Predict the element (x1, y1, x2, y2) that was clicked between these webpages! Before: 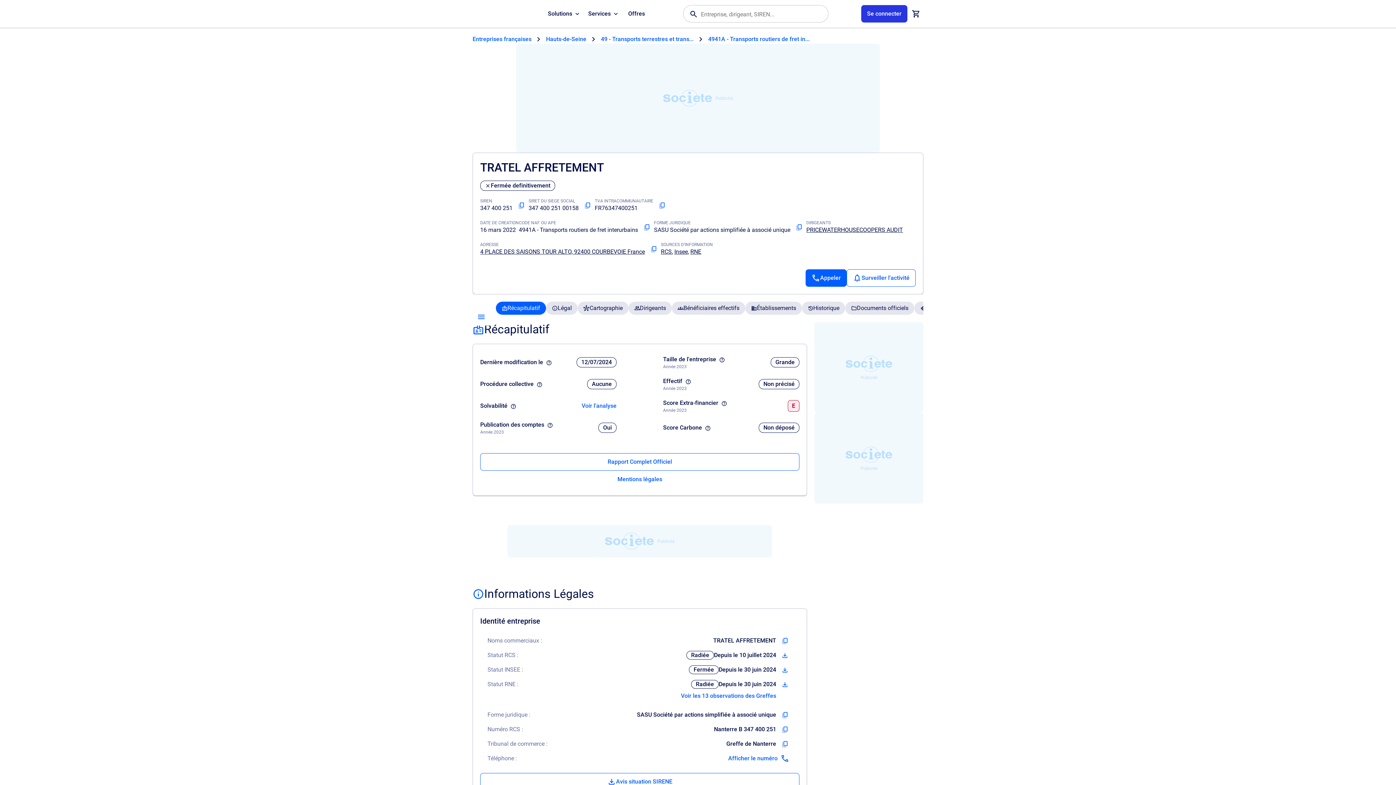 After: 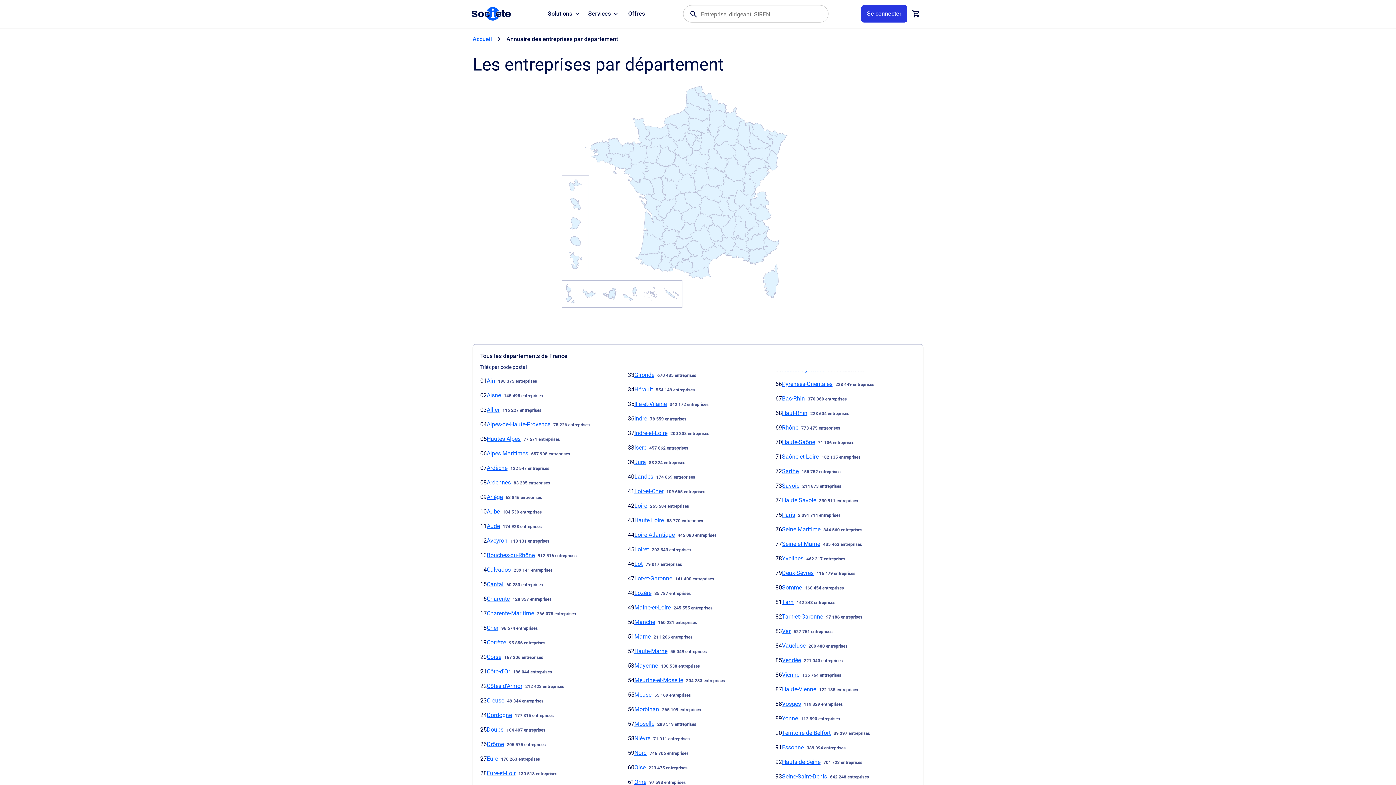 Action: label: Entreprises françaises bbox: (472, 34, 531, 43)